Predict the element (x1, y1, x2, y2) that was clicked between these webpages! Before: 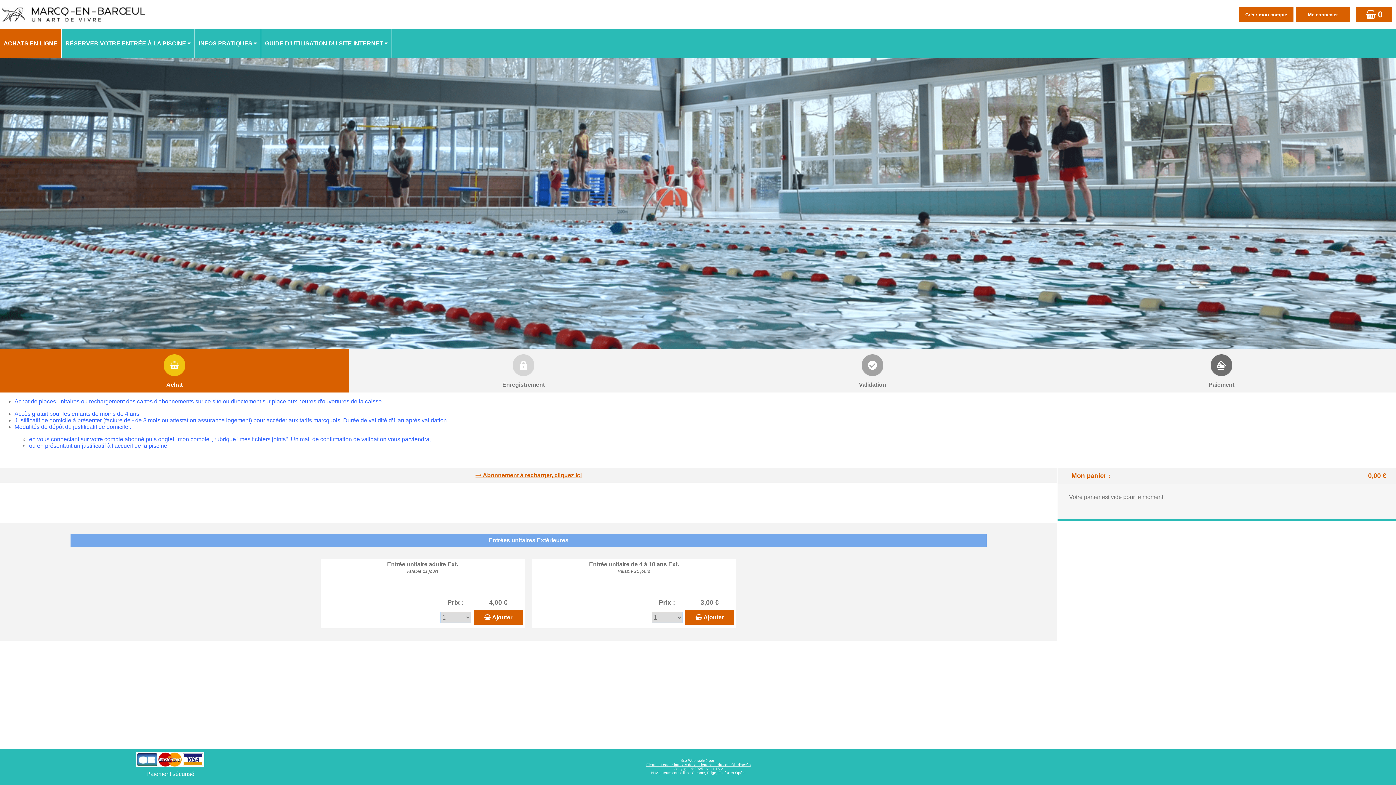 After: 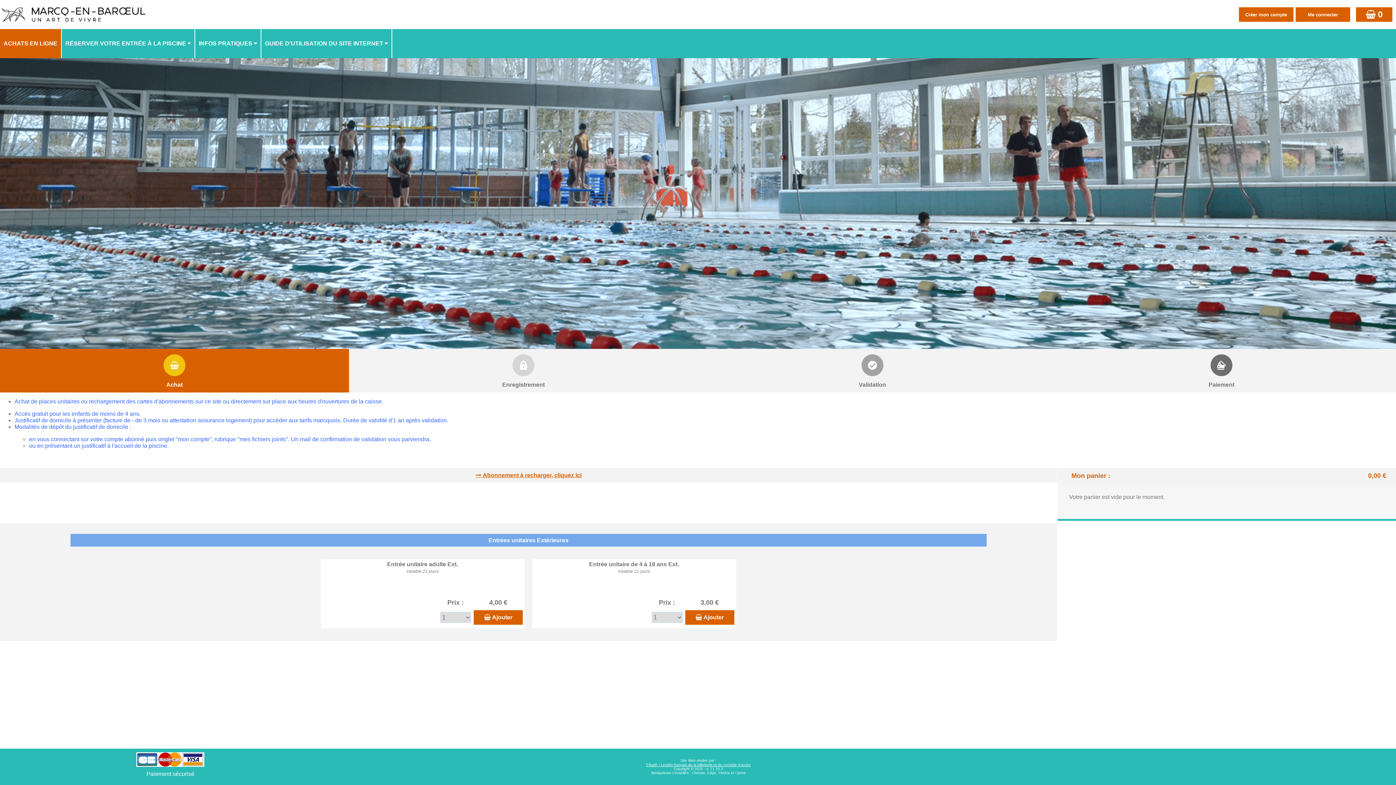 Action: label: Entrées unitaires Extérieures bbox: (488, 537, 568, 543)